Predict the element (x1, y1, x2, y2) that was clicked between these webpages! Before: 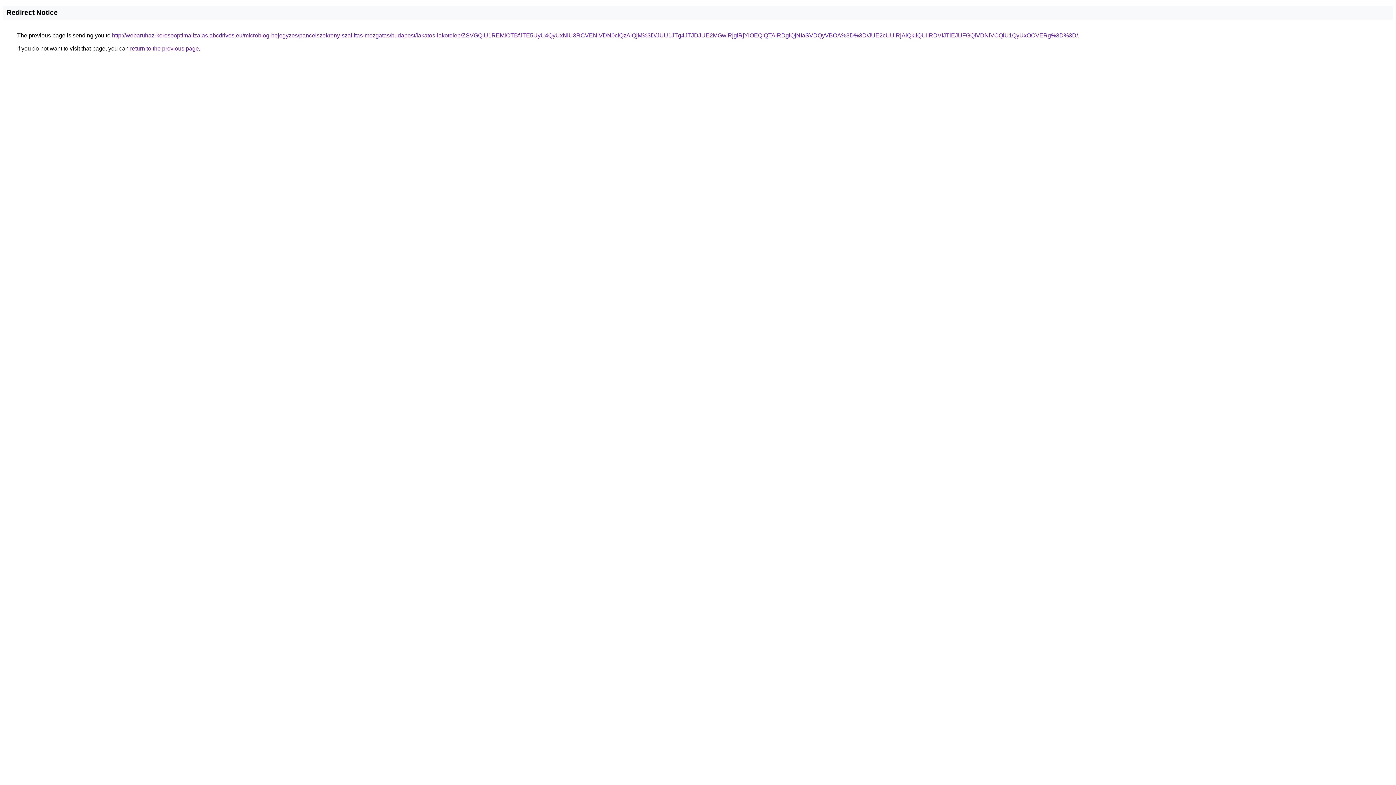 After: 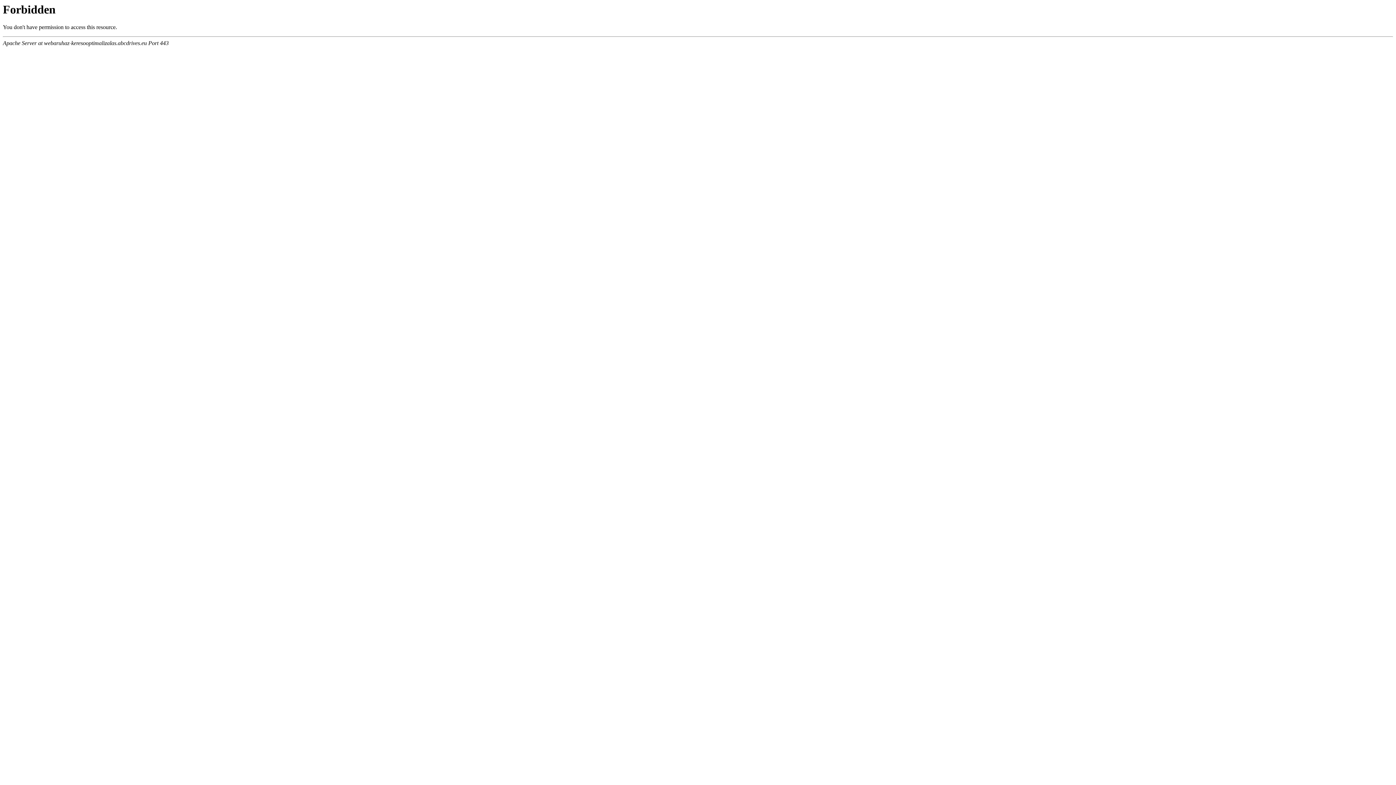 Action: label: http://webaruhaz-keresooptimalizalas.abcdrives.eu/microblog-bejegyzes/pancelszekreny-szallitas-mozgatas/budapest/lakatos-lakotelep/ZSVGQiU1REMlOTBfJTE5UyU4QyUxNiU3RCVENiVDN0clQzAlQjM%3D/JUU1JTg4JTJDJUE2MGwlRjglRjYlOEQlQTAlRDglQjNIaSVDQyVBOA%3D%3D/JUE2cUUlRjAlQkIlQUIlRDVIJTlEJUFGQiVDNiVCQiU1QyUxOCVERg%3D%3D/ bbox: (112, 32, 1078, 38)